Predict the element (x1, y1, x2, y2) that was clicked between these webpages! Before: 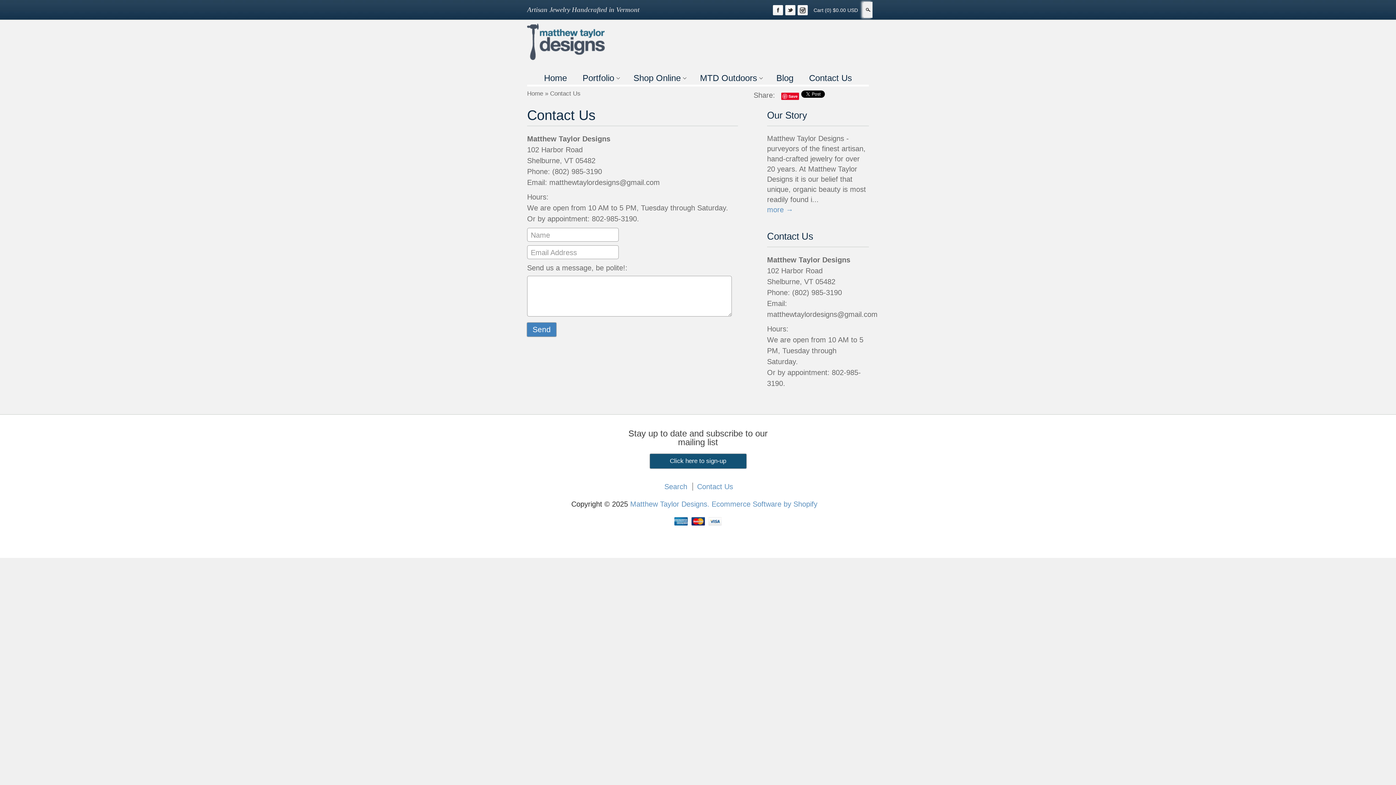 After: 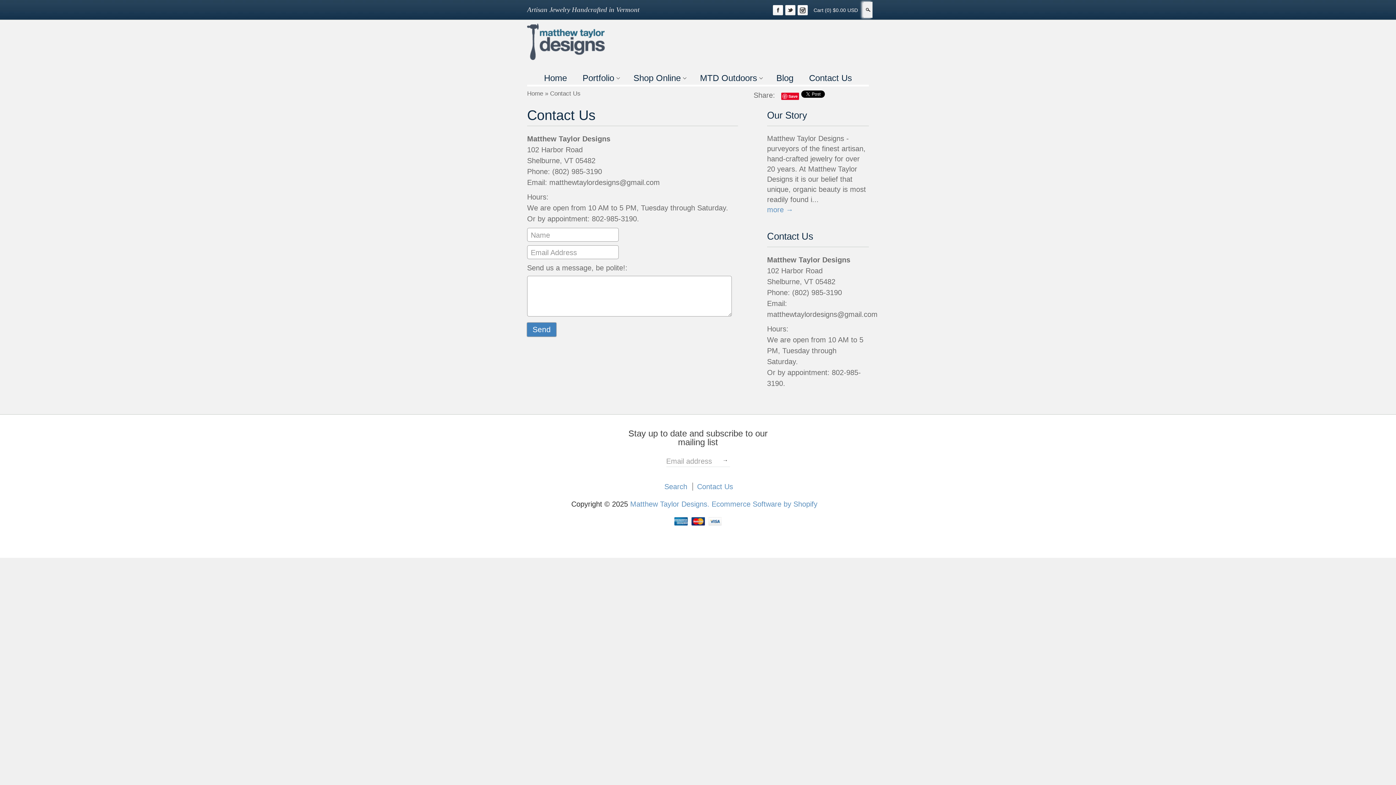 Action: bbox: (650, 454, 746, 468) label: Click here to sign-up